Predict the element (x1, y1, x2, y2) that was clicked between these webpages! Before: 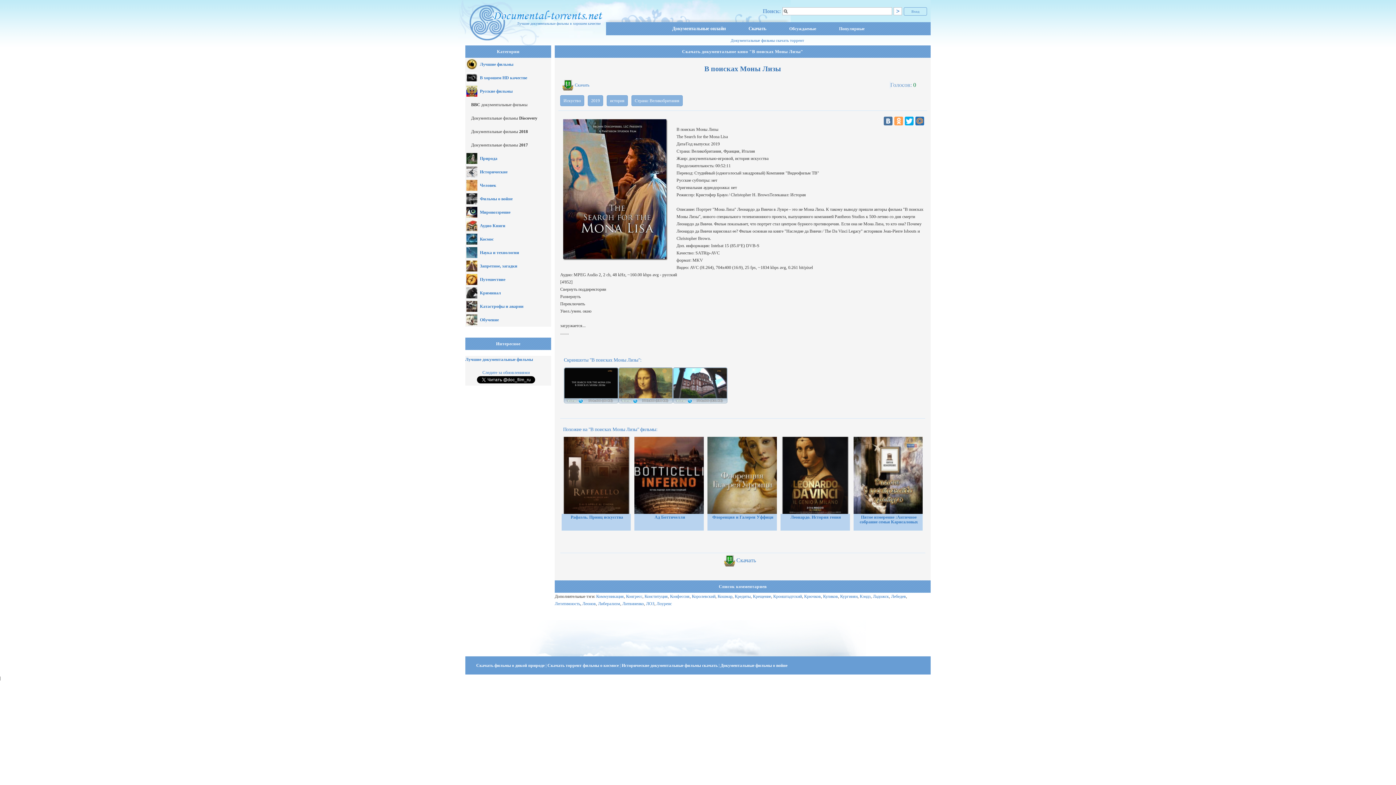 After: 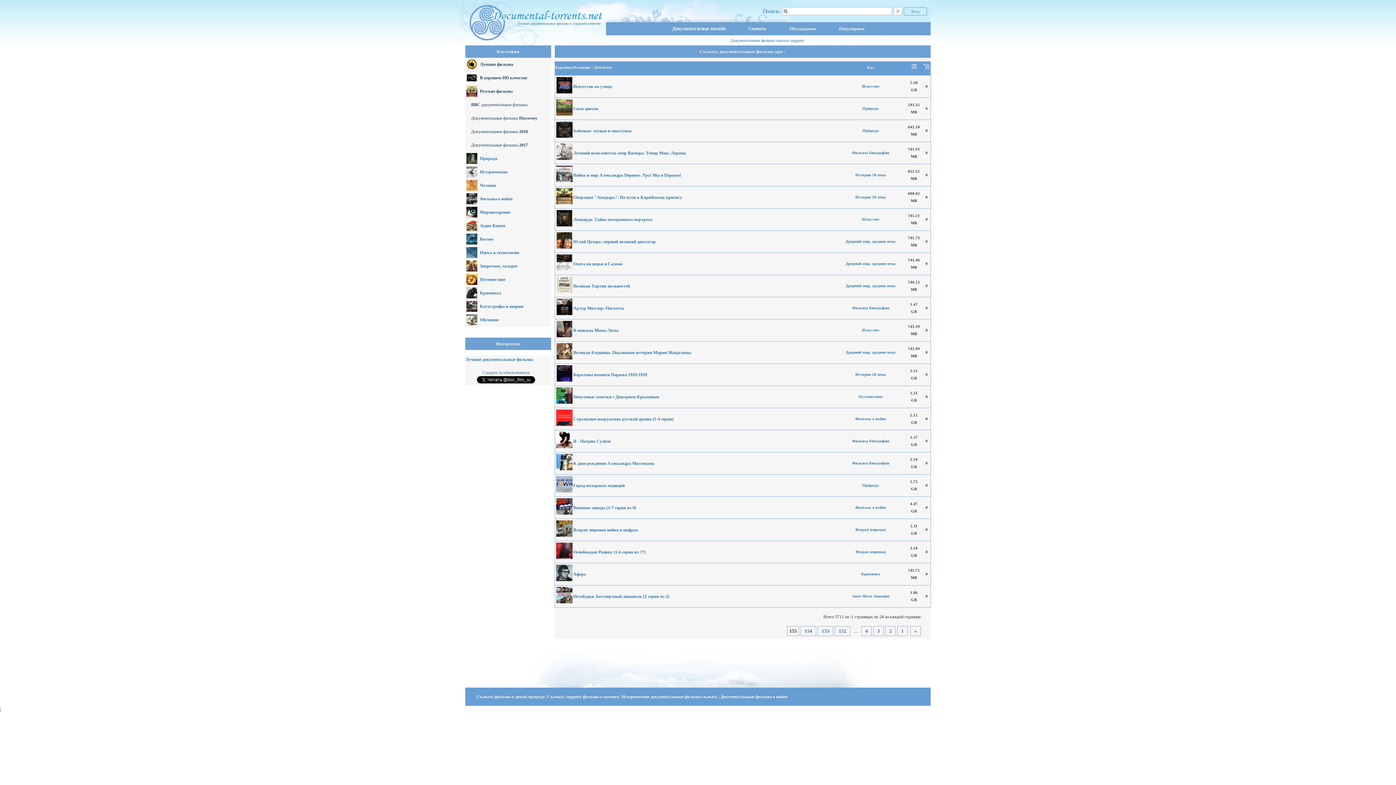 Action: bbox: (717, 594, 732, 599) label: Кошмар